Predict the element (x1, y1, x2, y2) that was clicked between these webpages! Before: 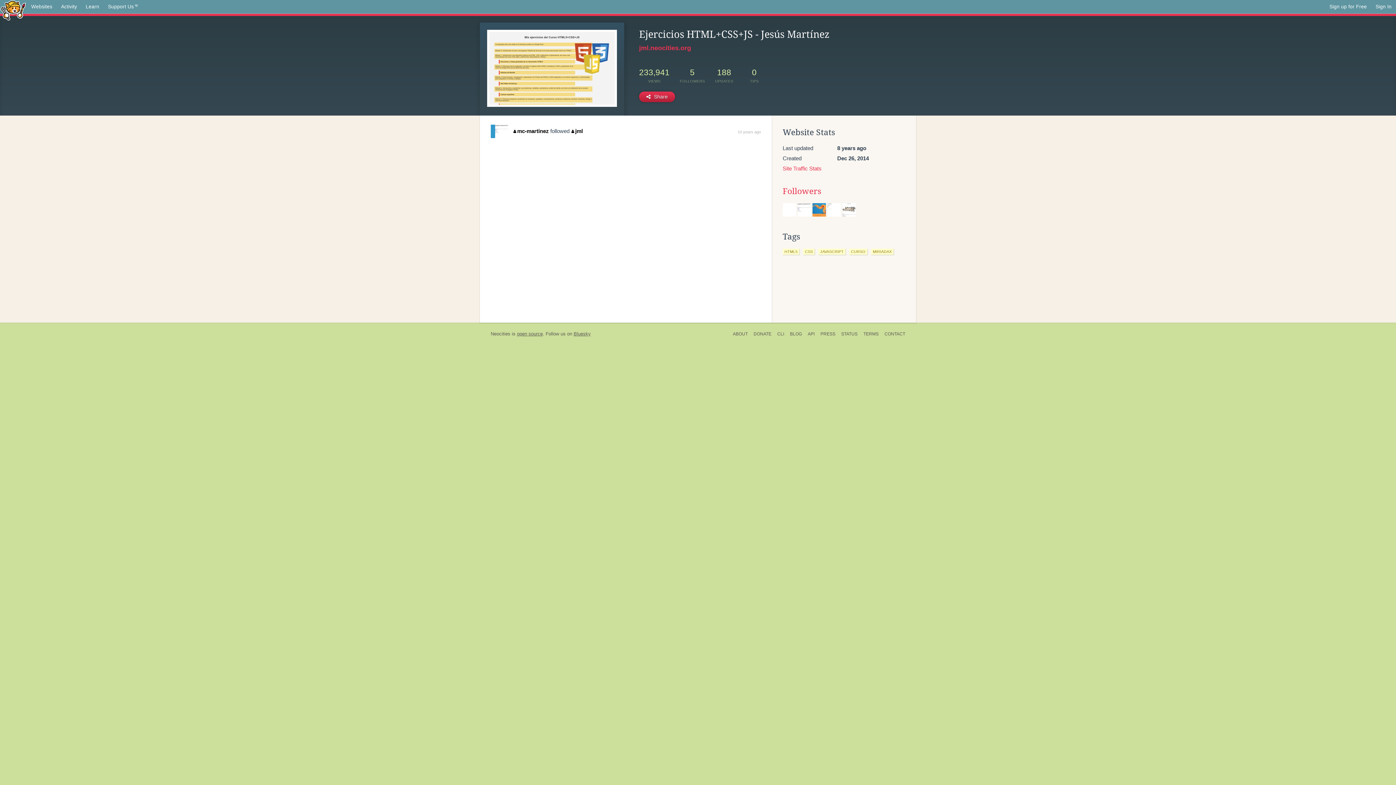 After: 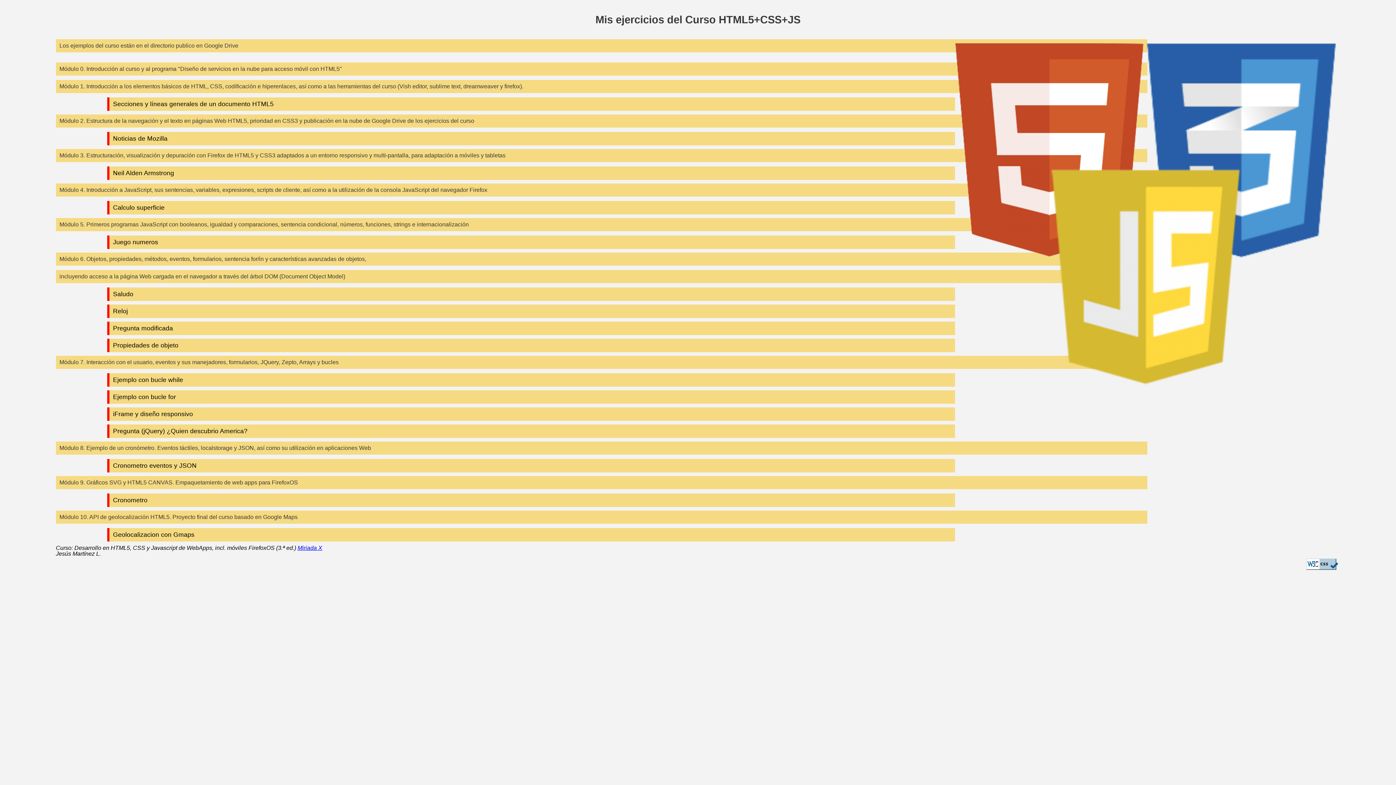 Action: label: jml.neocities.org bbox: (639, 44, 691, 51)